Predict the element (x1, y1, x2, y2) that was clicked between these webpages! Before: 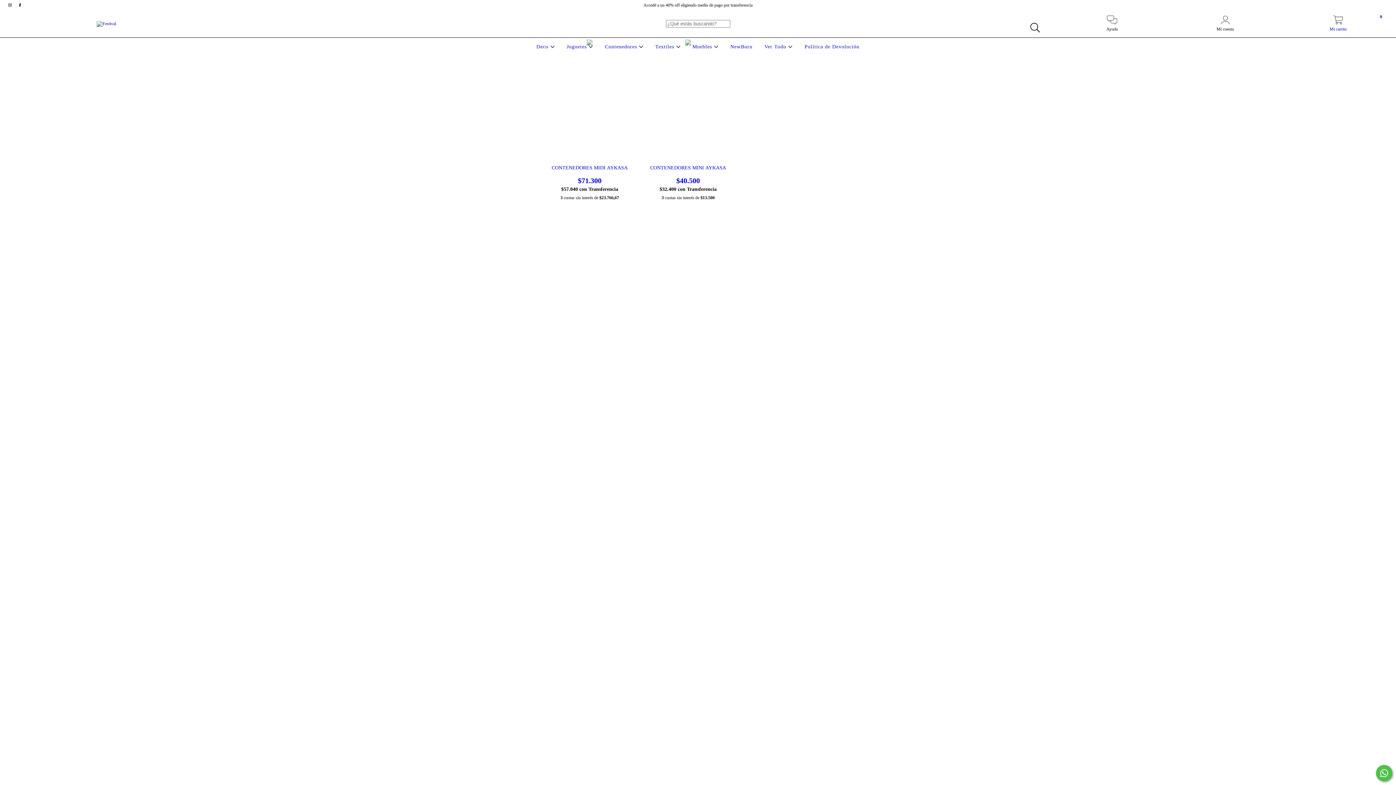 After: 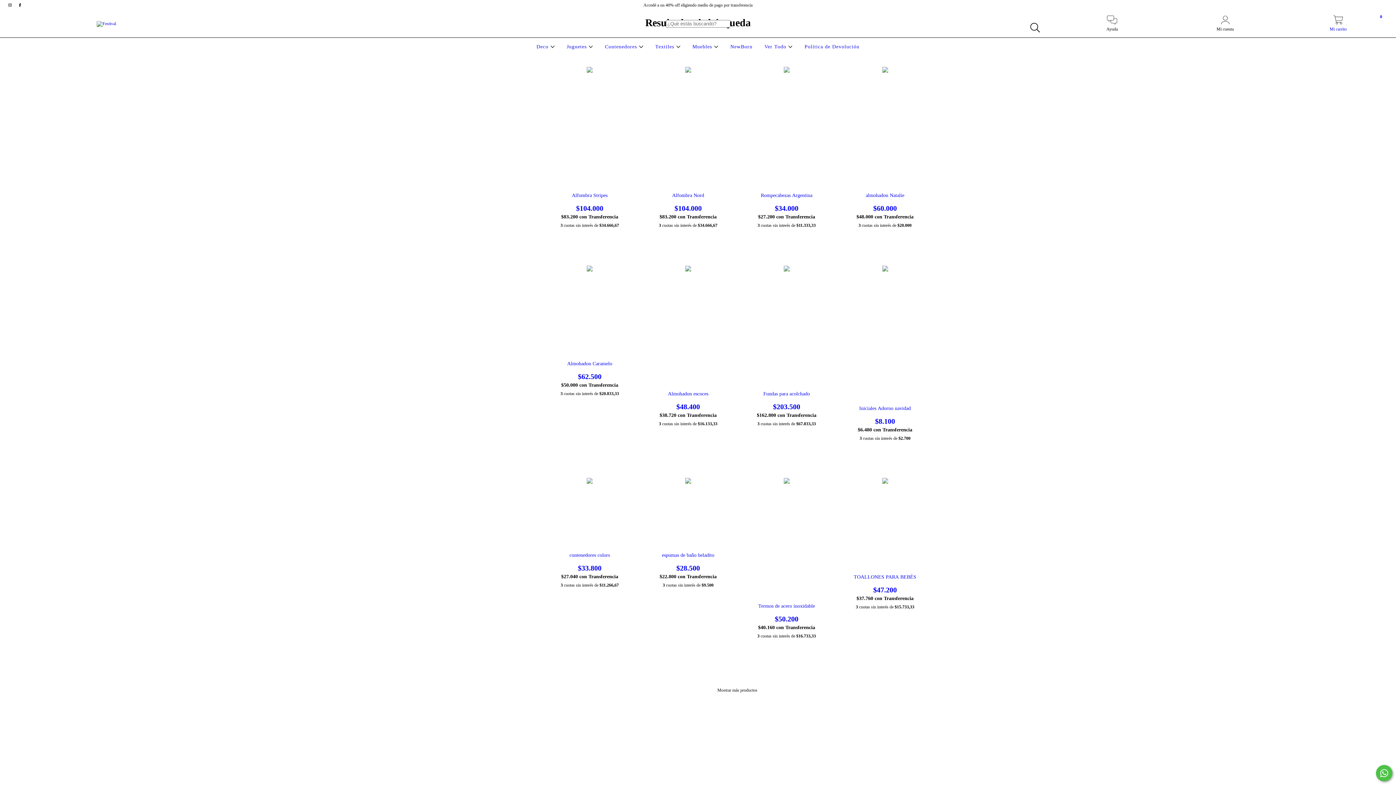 Action: label: Buscar bbox: (1026, 19, 1043, 36)